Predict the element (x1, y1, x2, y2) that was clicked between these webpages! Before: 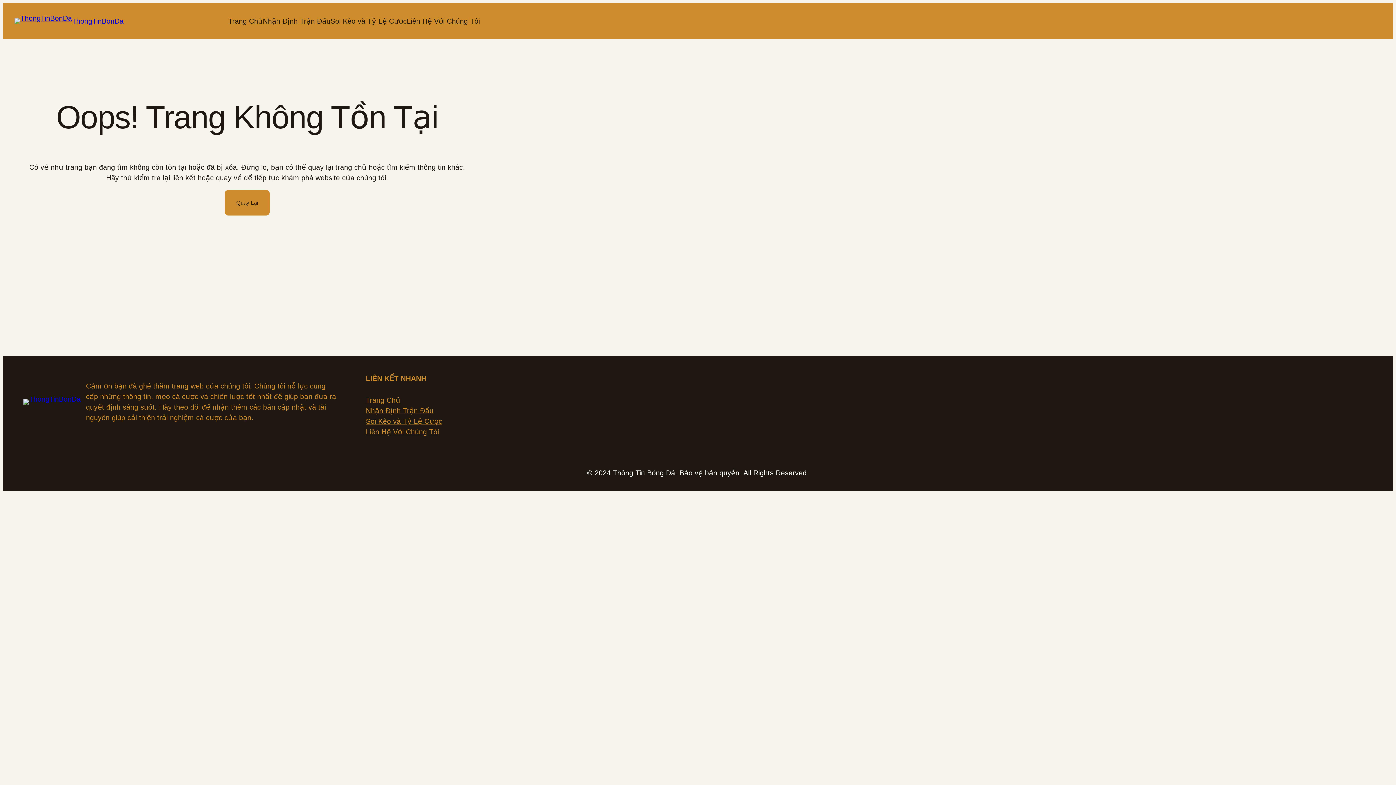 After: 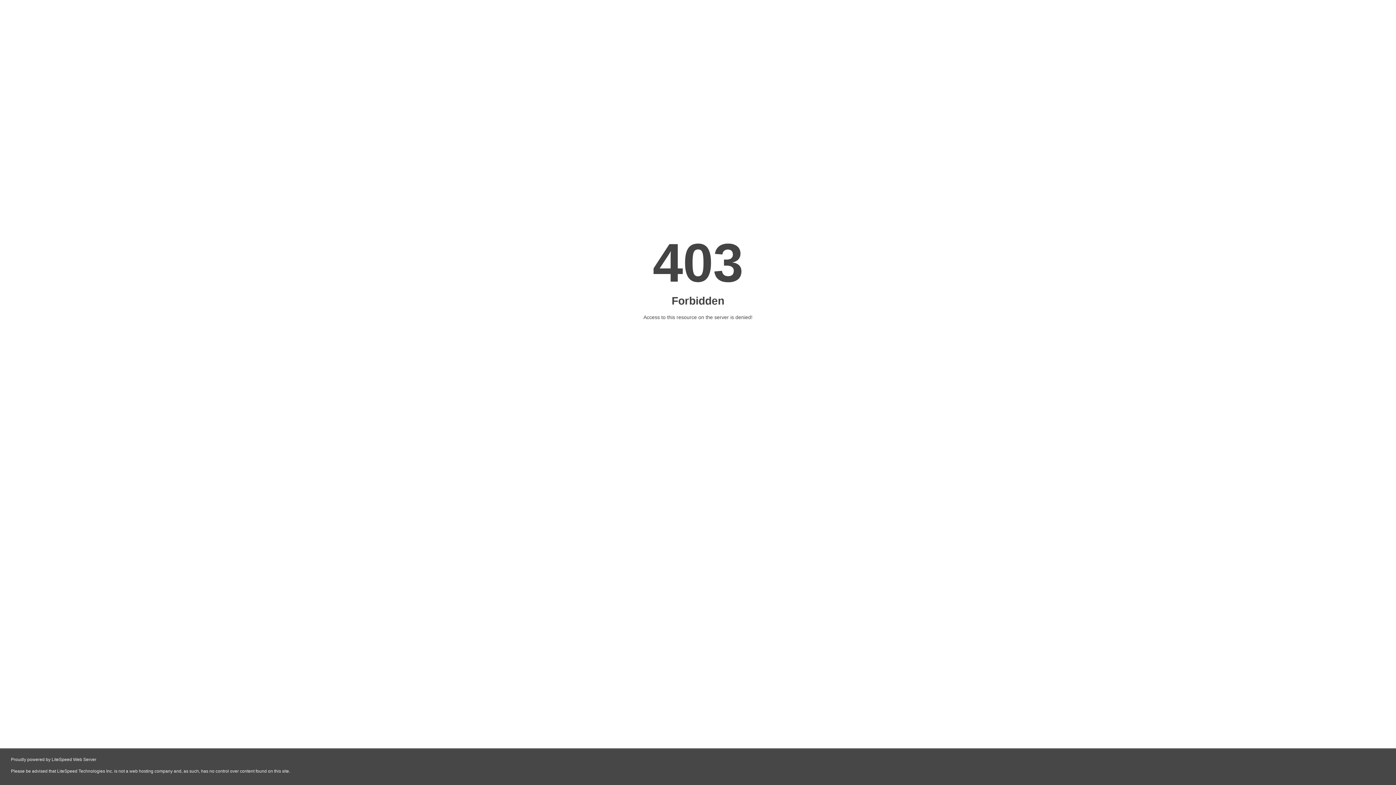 Action: bbox: (228, 15, 262, 26) label: Trang Chủ